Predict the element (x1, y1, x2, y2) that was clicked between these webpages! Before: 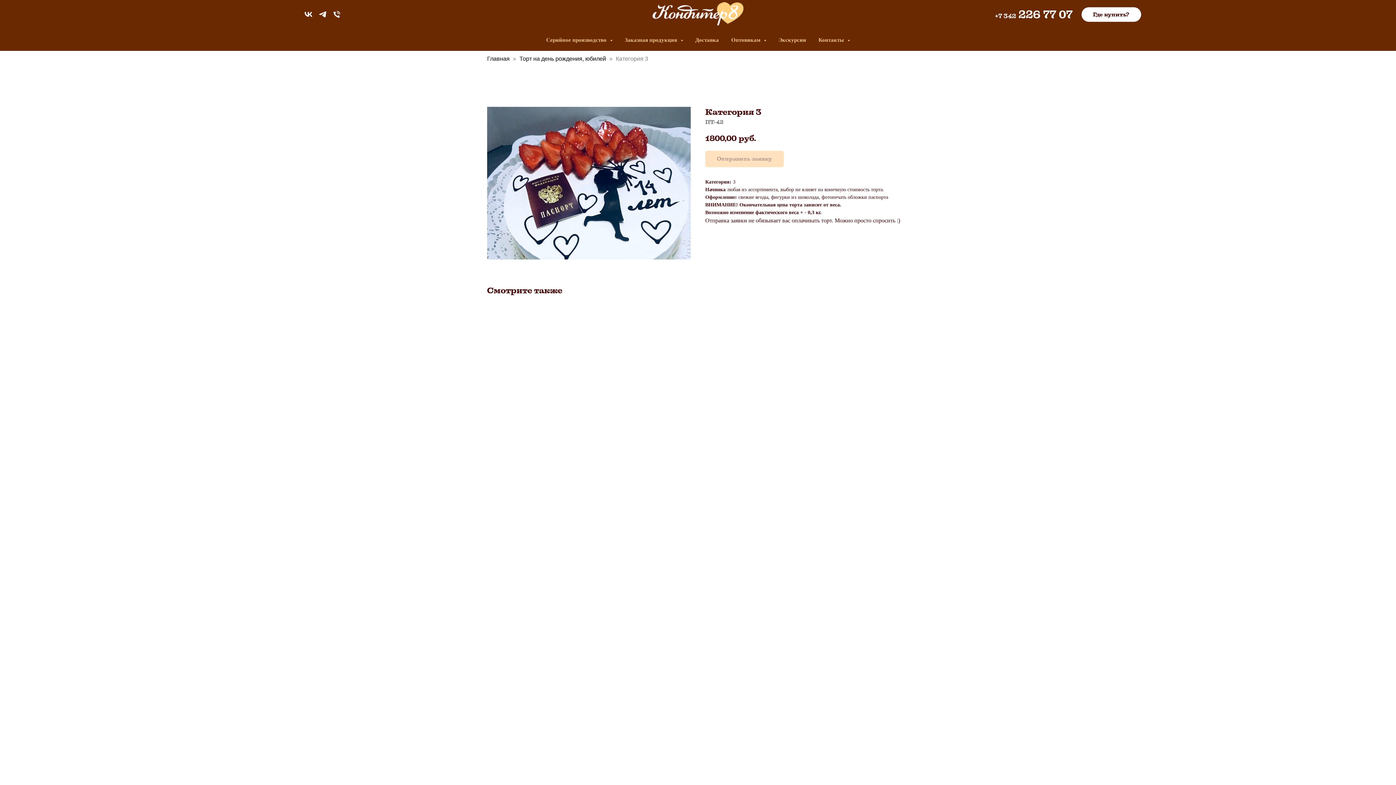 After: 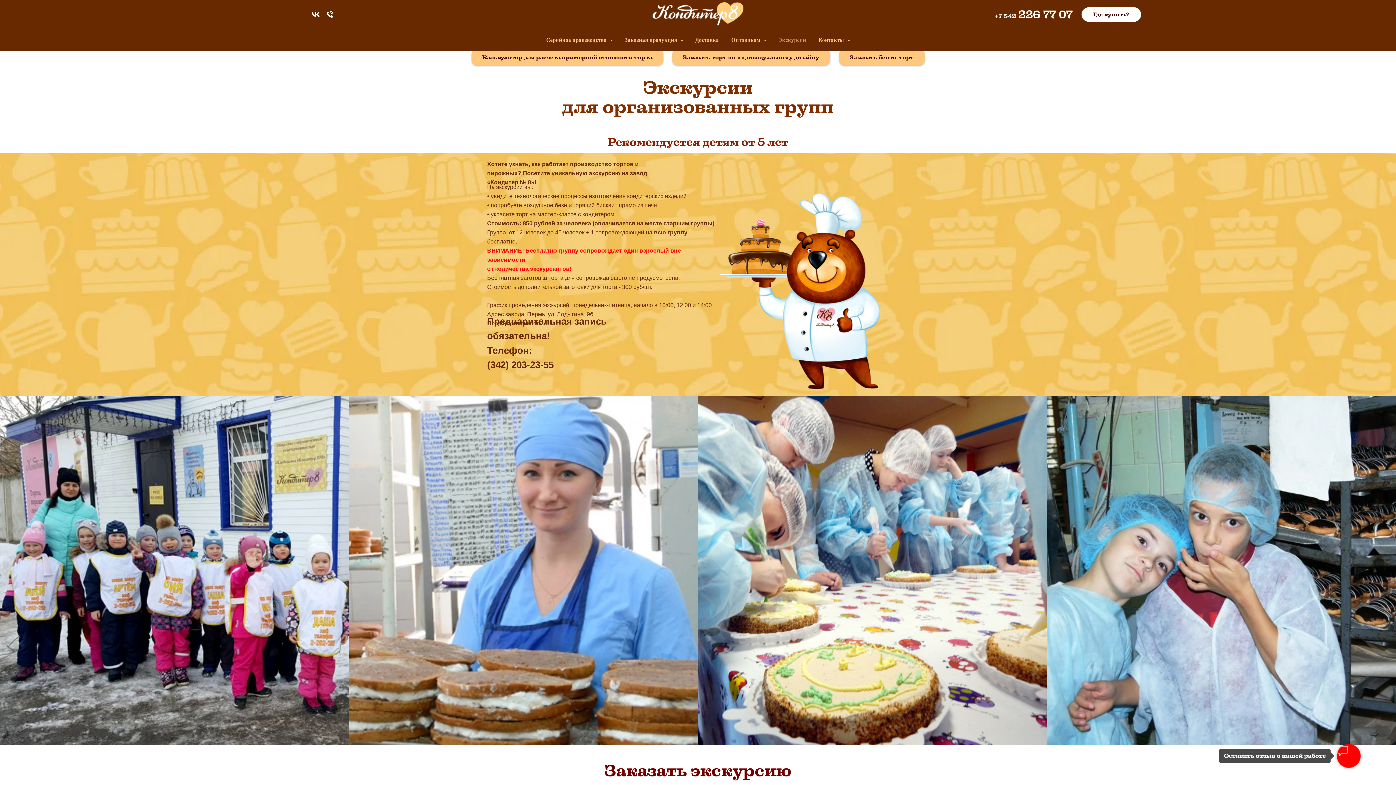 Action: label: Экскурсии bbox: (778, 37, 806, 42)